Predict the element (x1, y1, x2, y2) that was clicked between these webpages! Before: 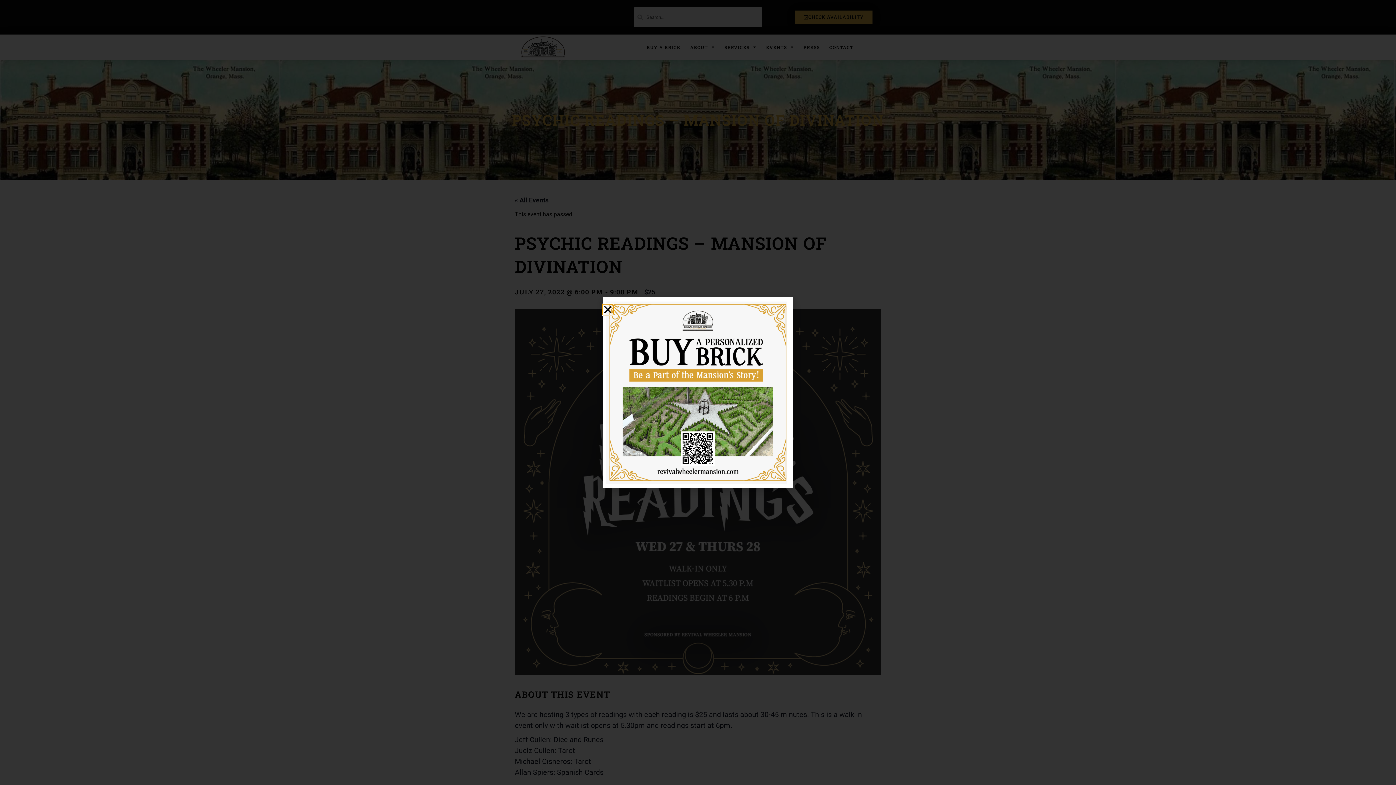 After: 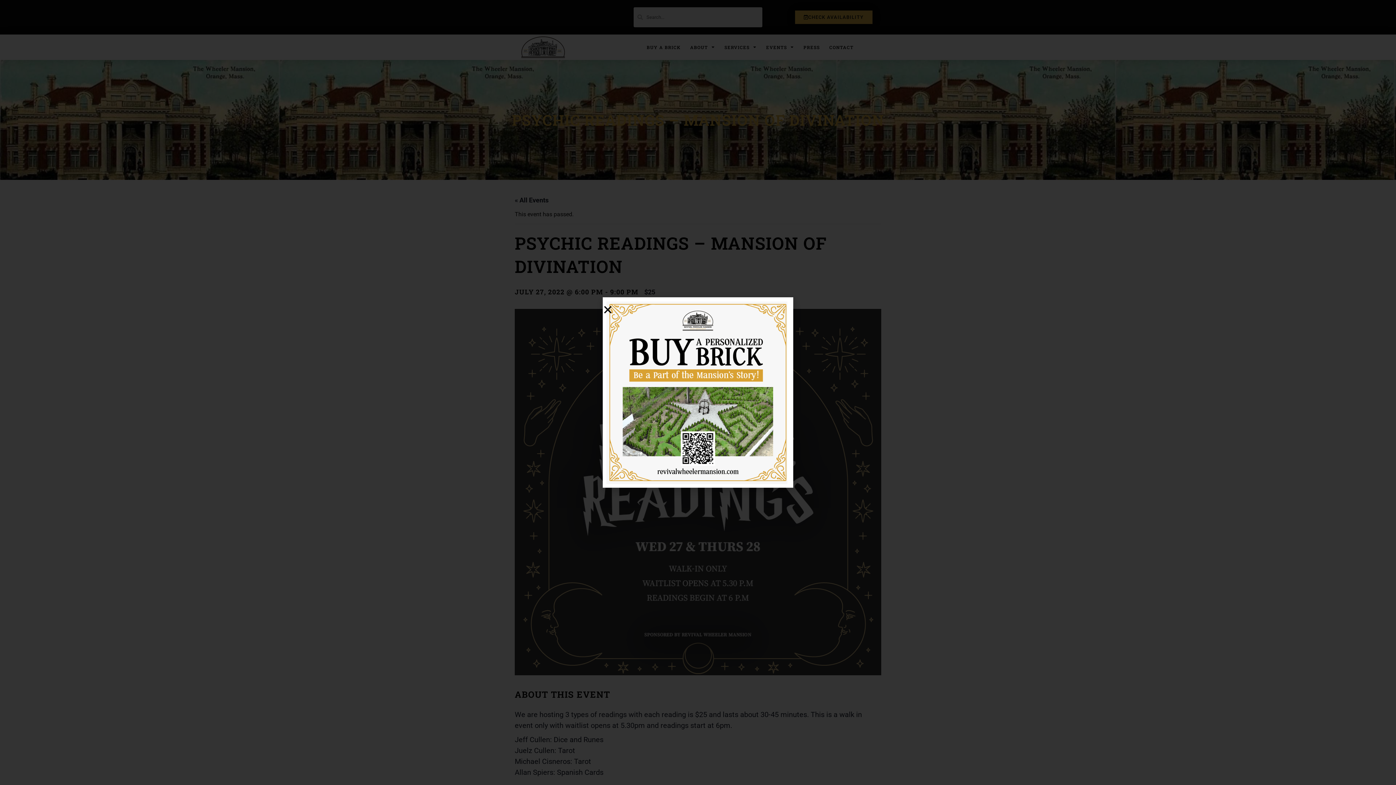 Action: bbox: (606, 301, 789, 484)